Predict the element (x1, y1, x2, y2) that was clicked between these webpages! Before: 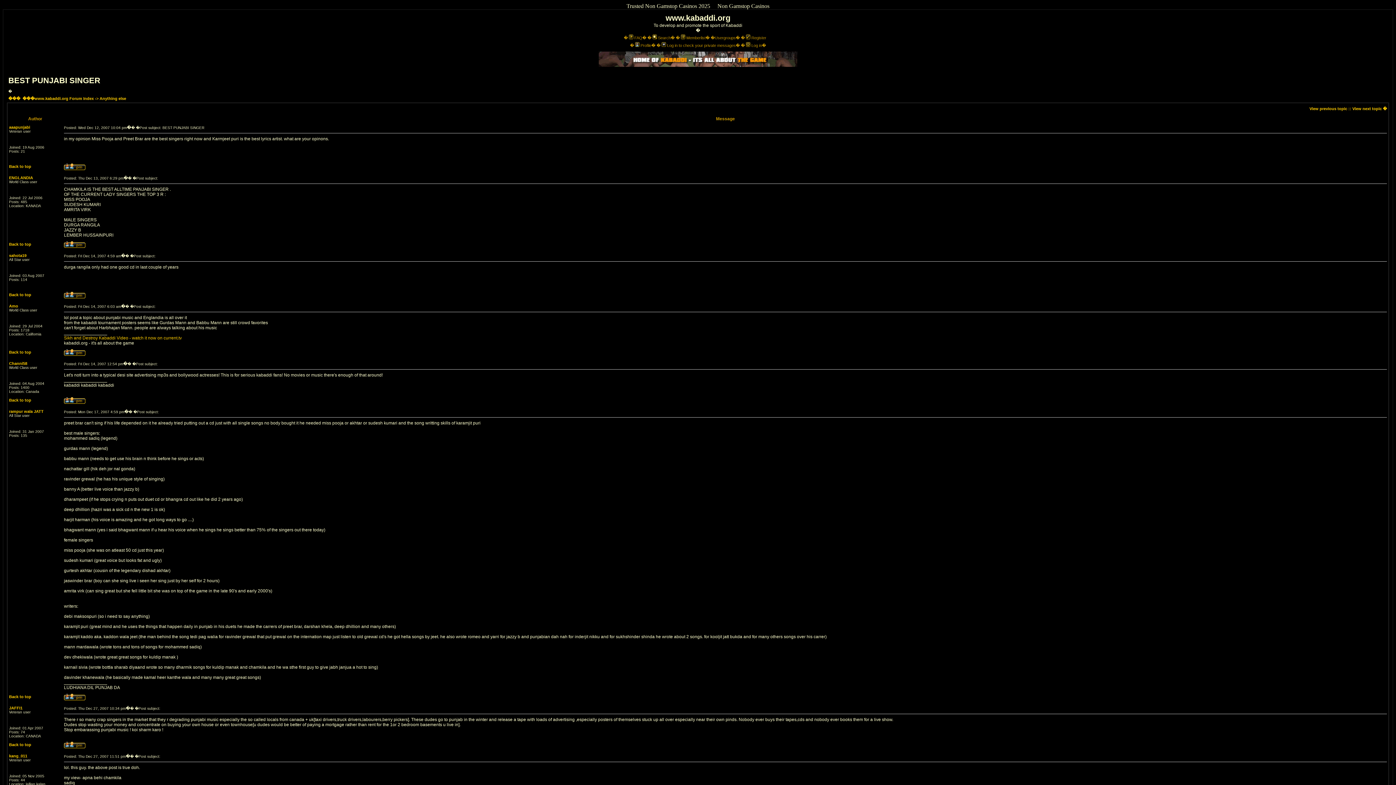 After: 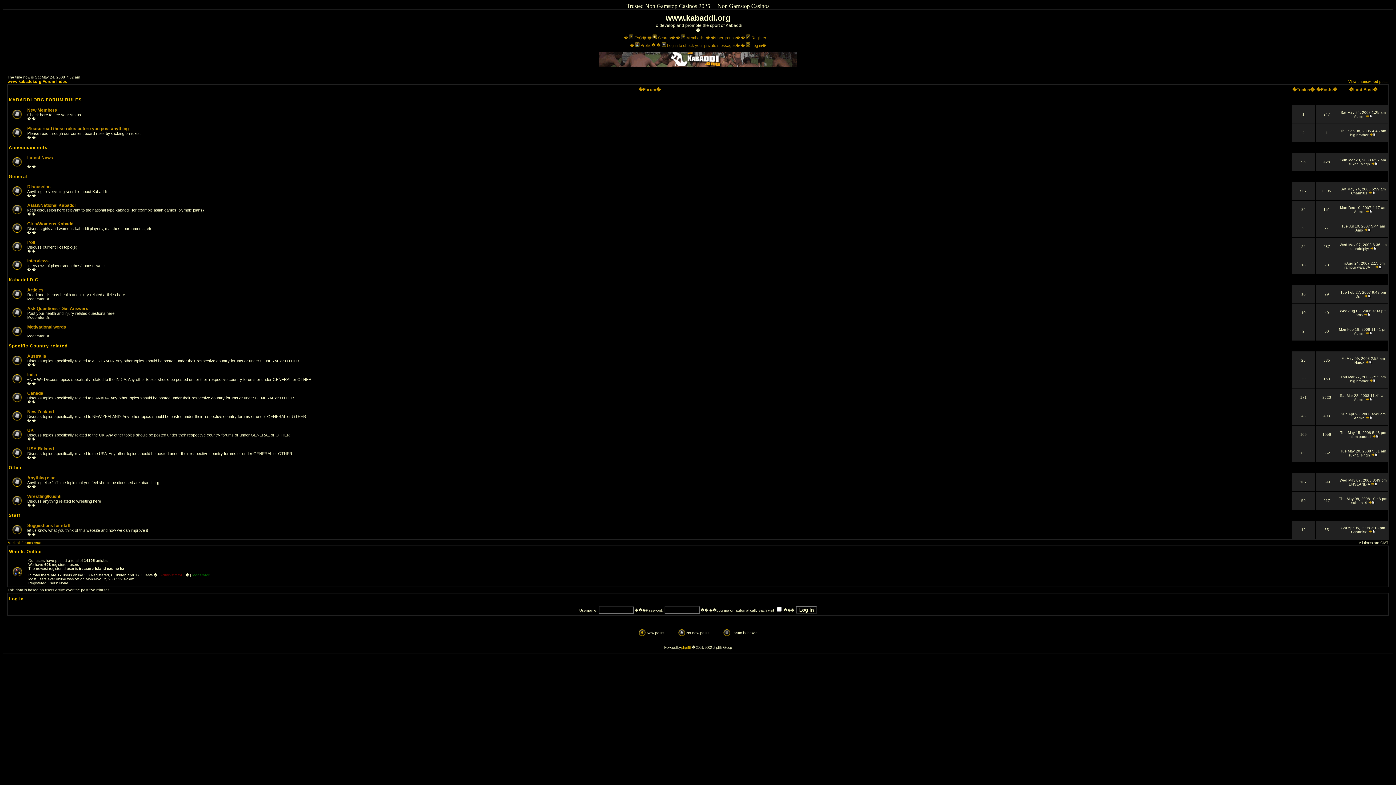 Action: bbox: (34, 96, 93, 100) label: www.kabaddi.org Forum Index